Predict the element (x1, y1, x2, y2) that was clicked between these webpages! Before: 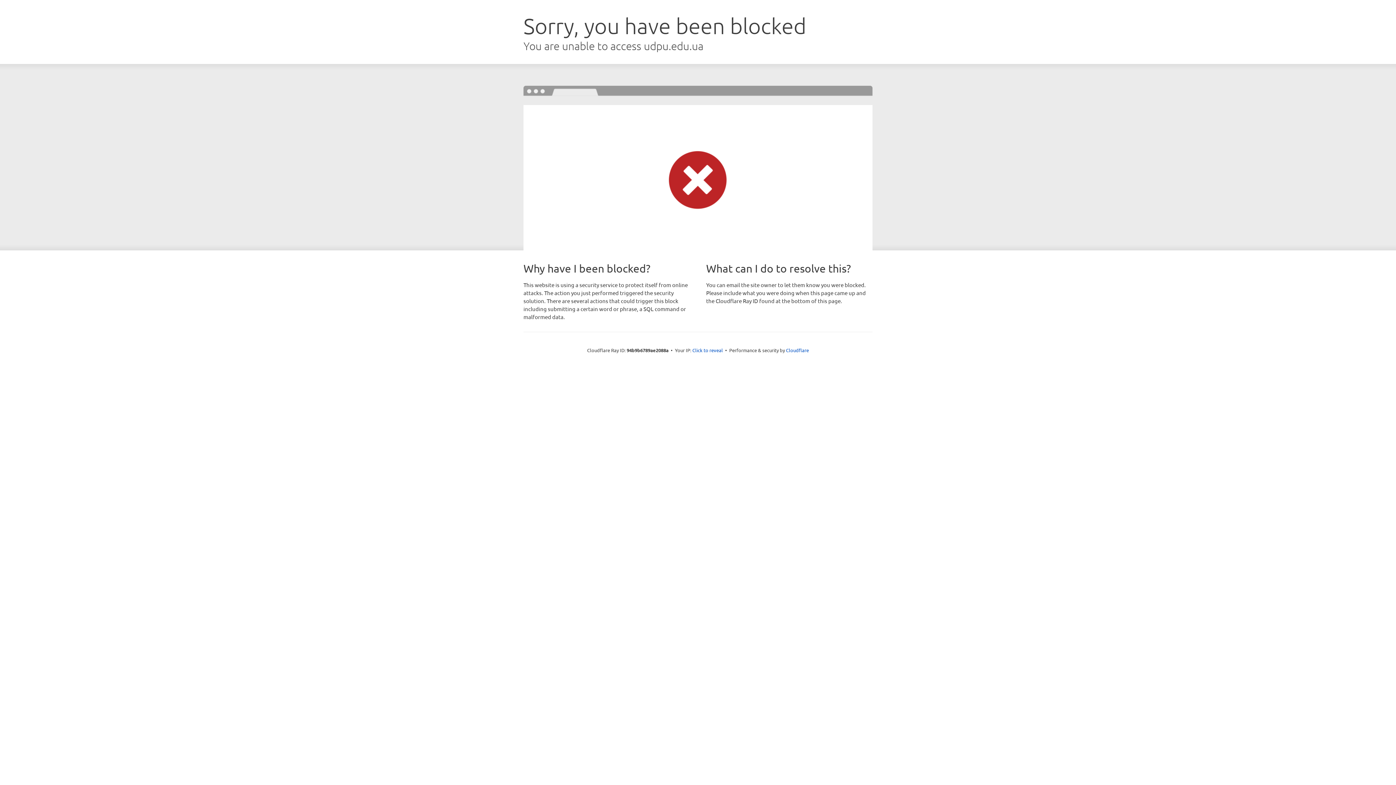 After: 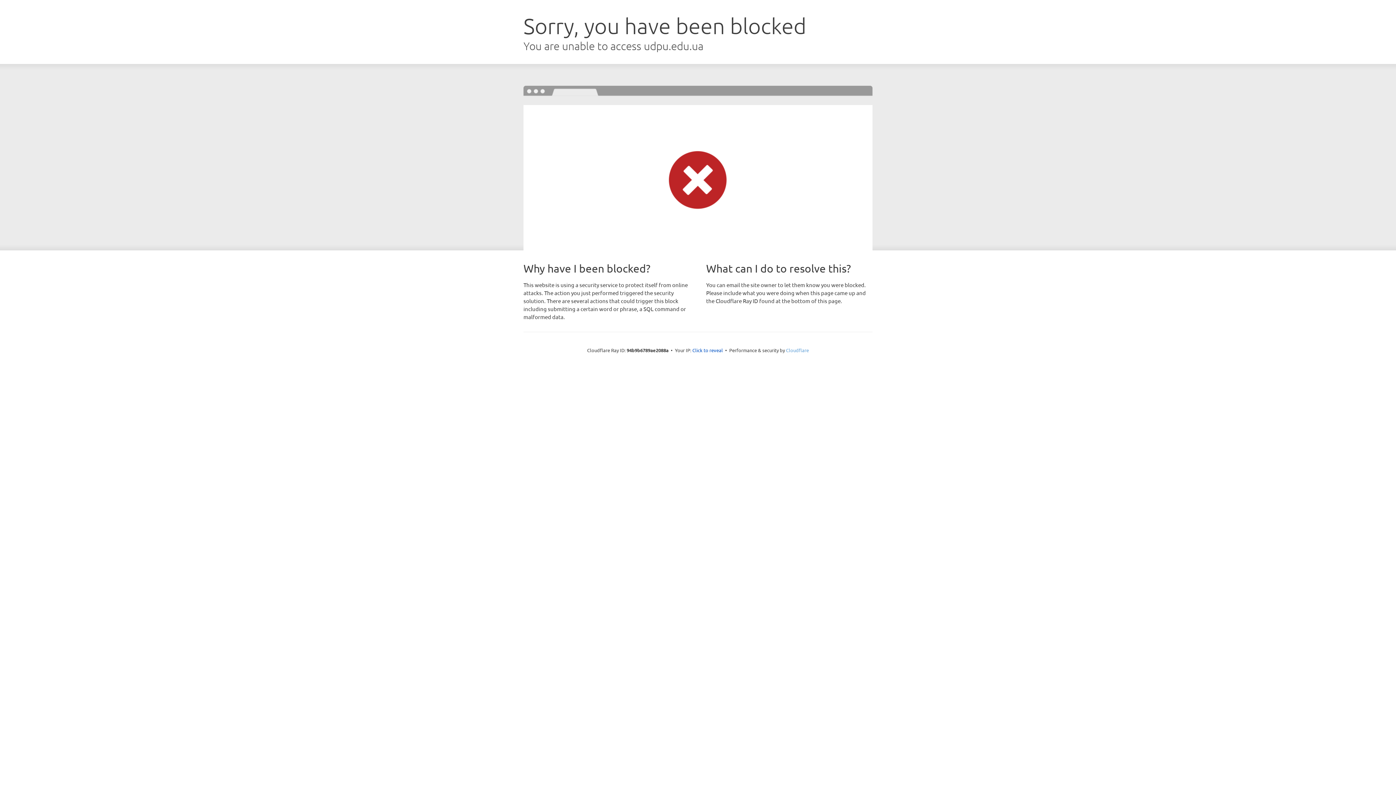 Action: bbox: (786, 347, 809, 353) label: Cloudflare